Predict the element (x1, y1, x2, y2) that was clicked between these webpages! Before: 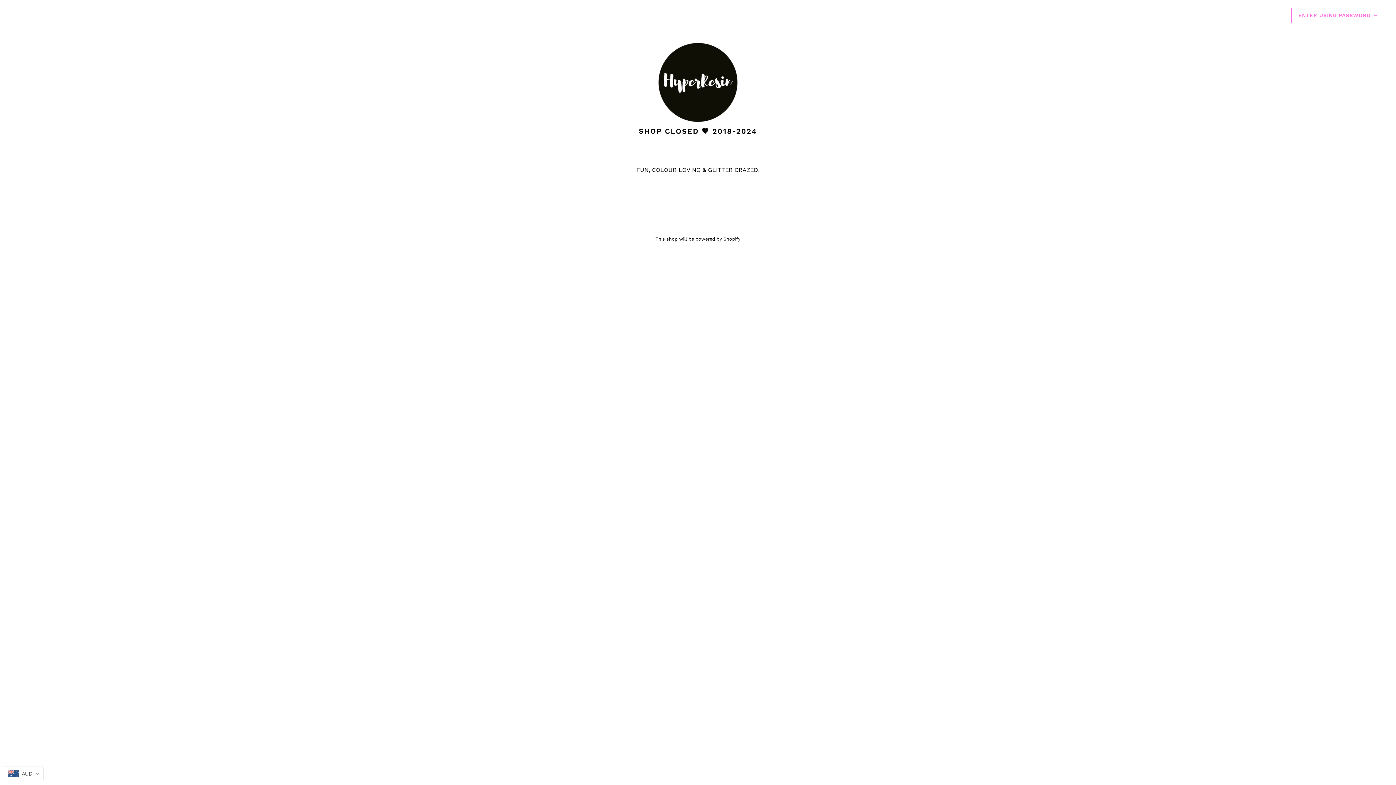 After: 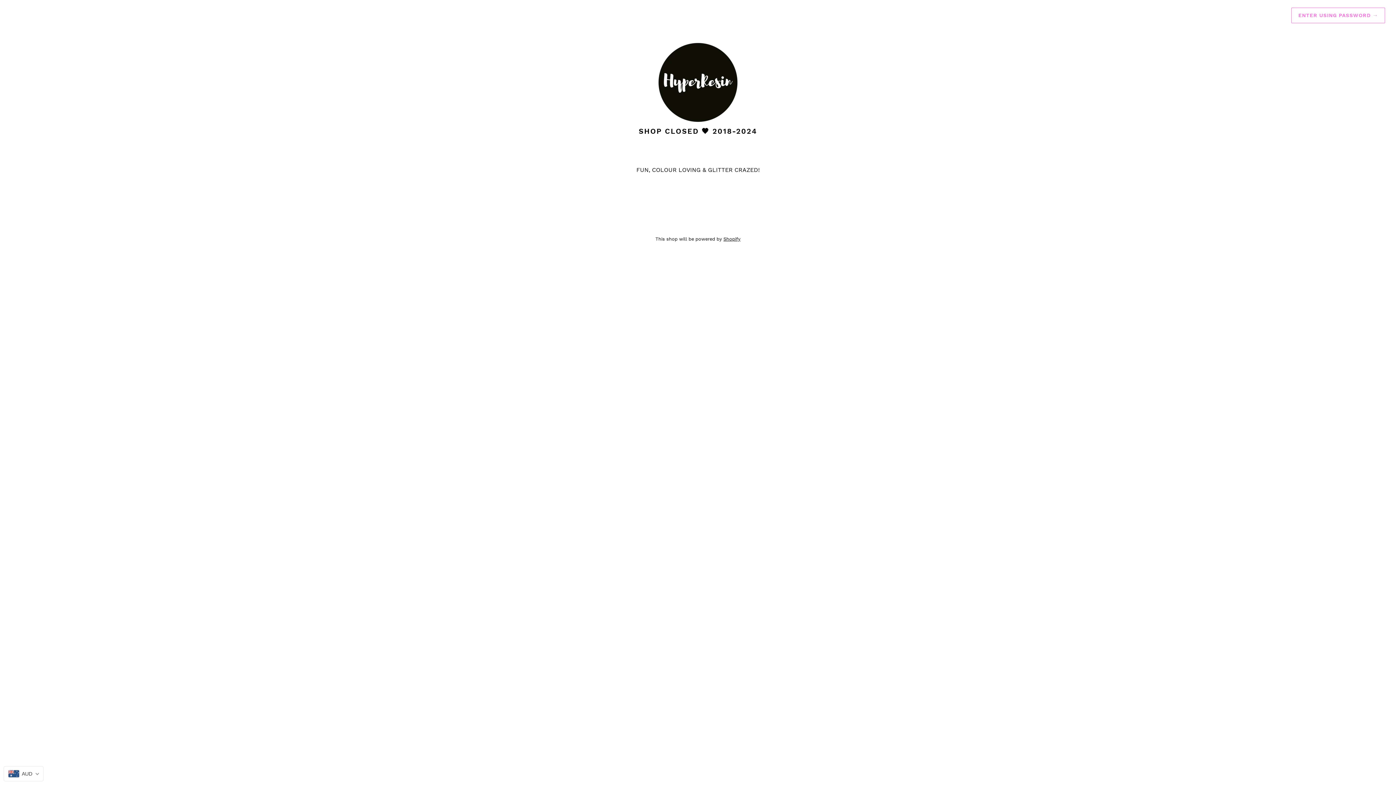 Action: bbox: (20, 40, 1376, 126)